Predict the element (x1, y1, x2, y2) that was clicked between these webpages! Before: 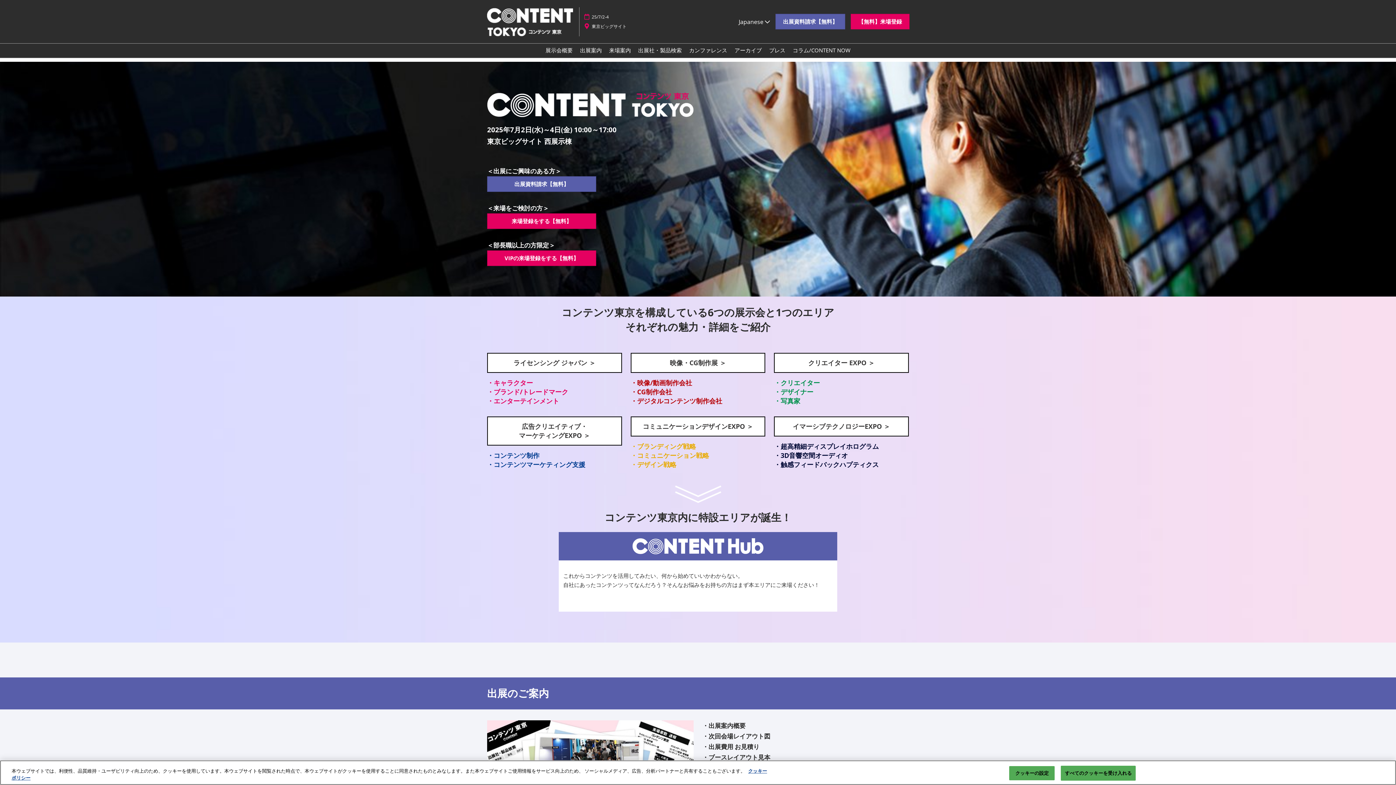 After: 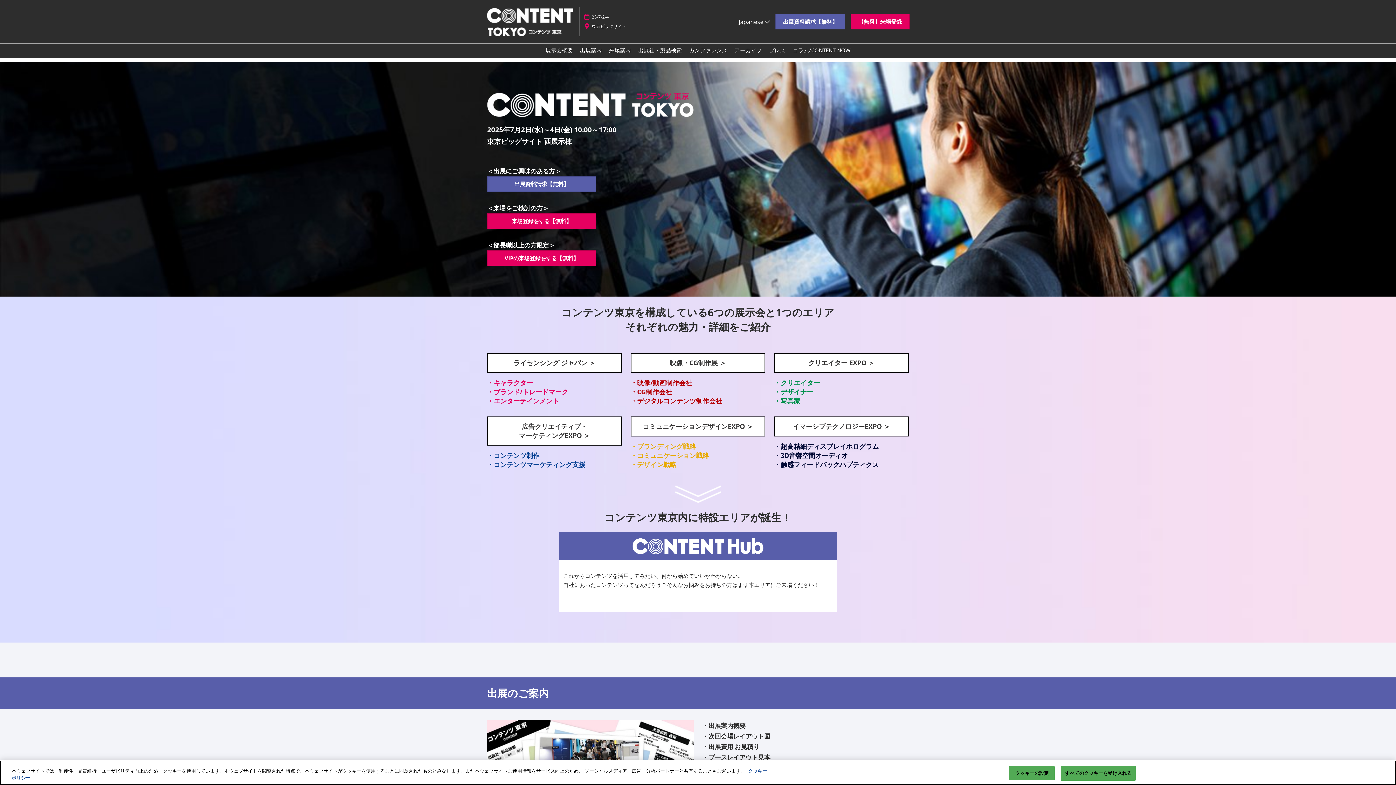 Action: bbox: (486, 7, 573, 36)